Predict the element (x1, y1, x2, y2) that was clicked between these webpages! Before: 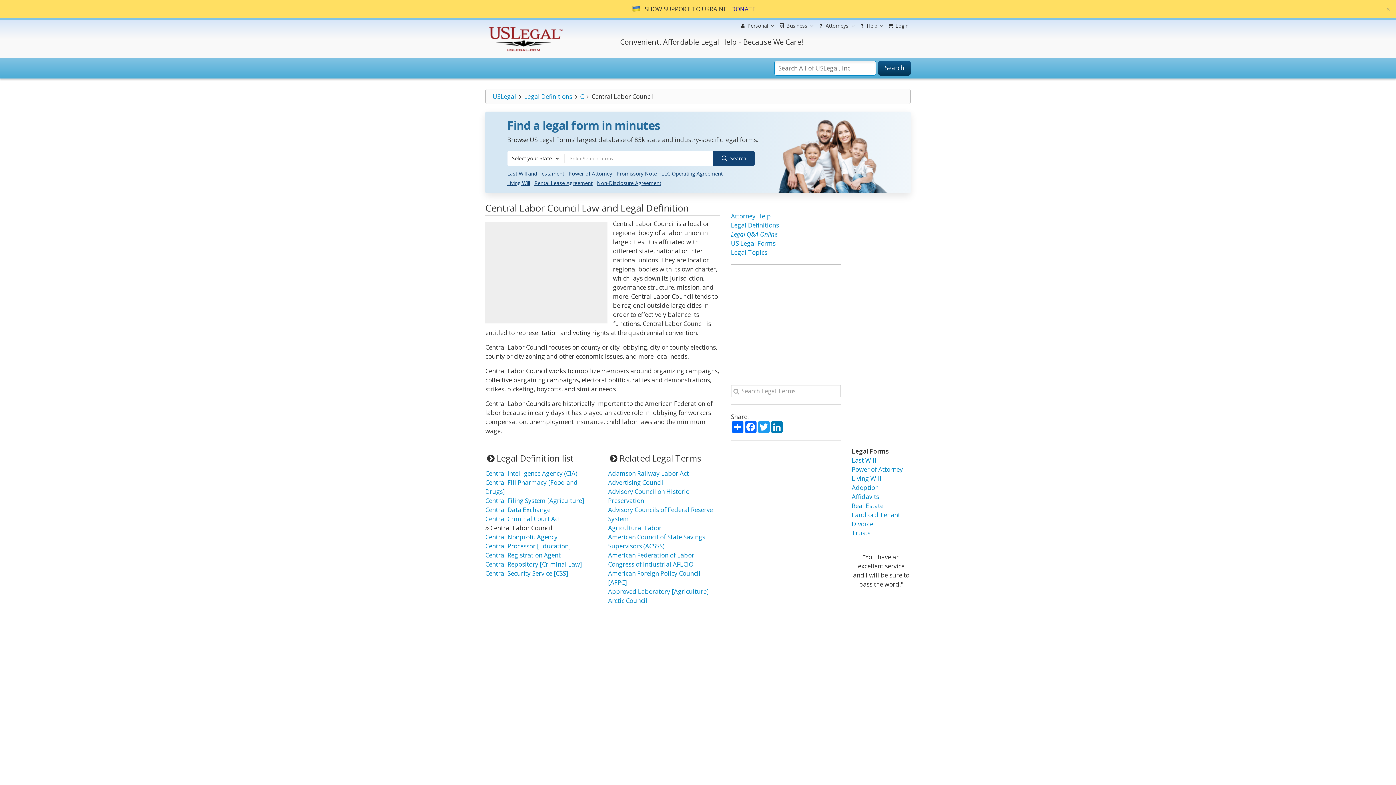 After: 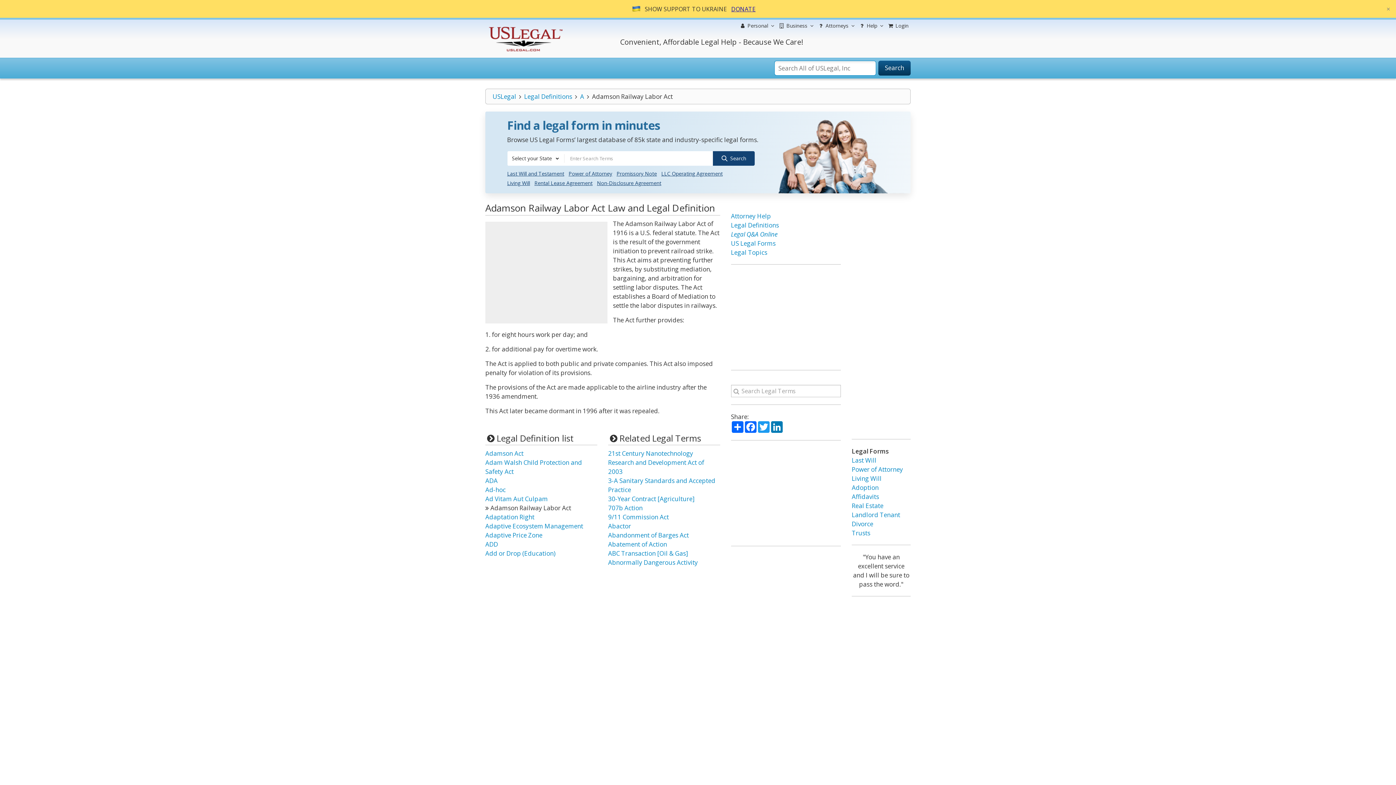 Action: label: Adamson Railway Labor Act bbox: (608, 469, 689, 477)